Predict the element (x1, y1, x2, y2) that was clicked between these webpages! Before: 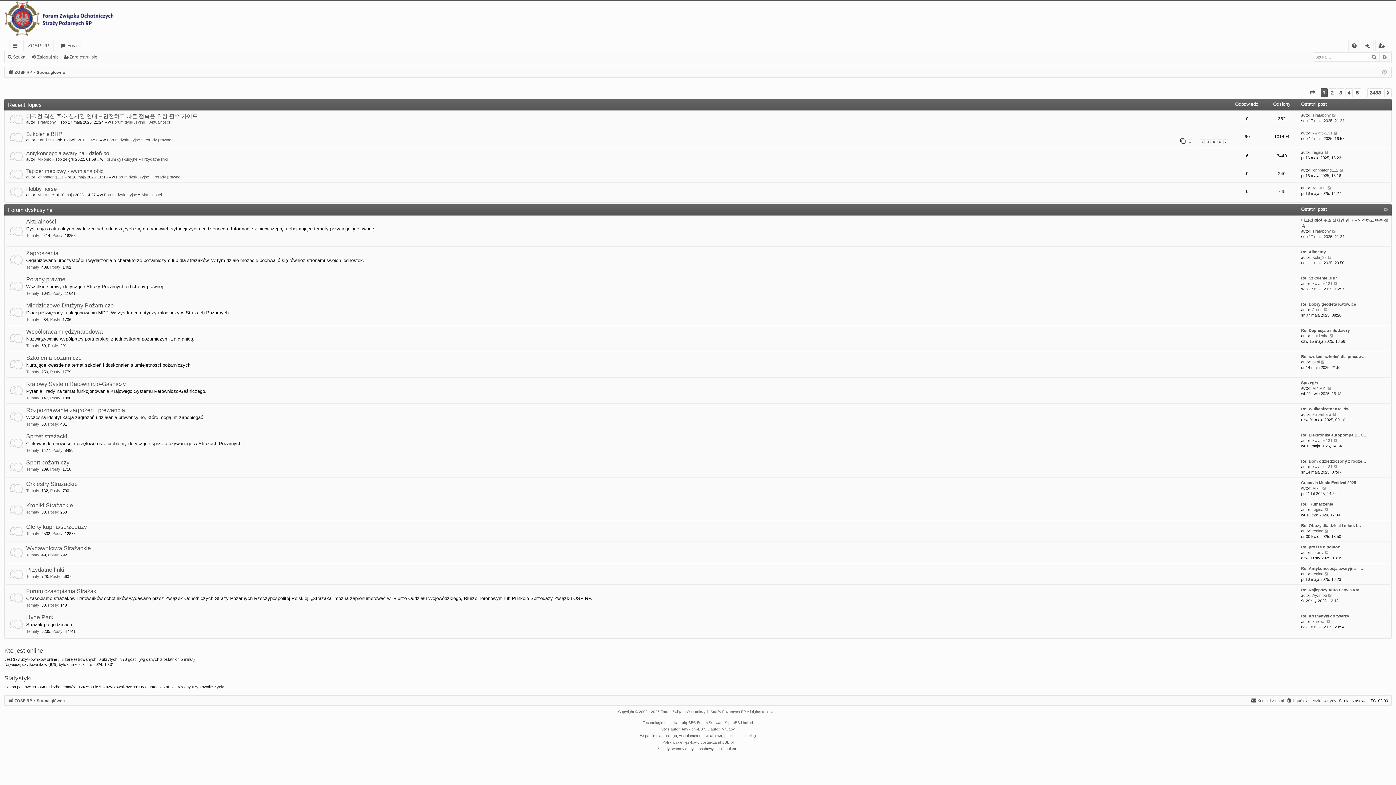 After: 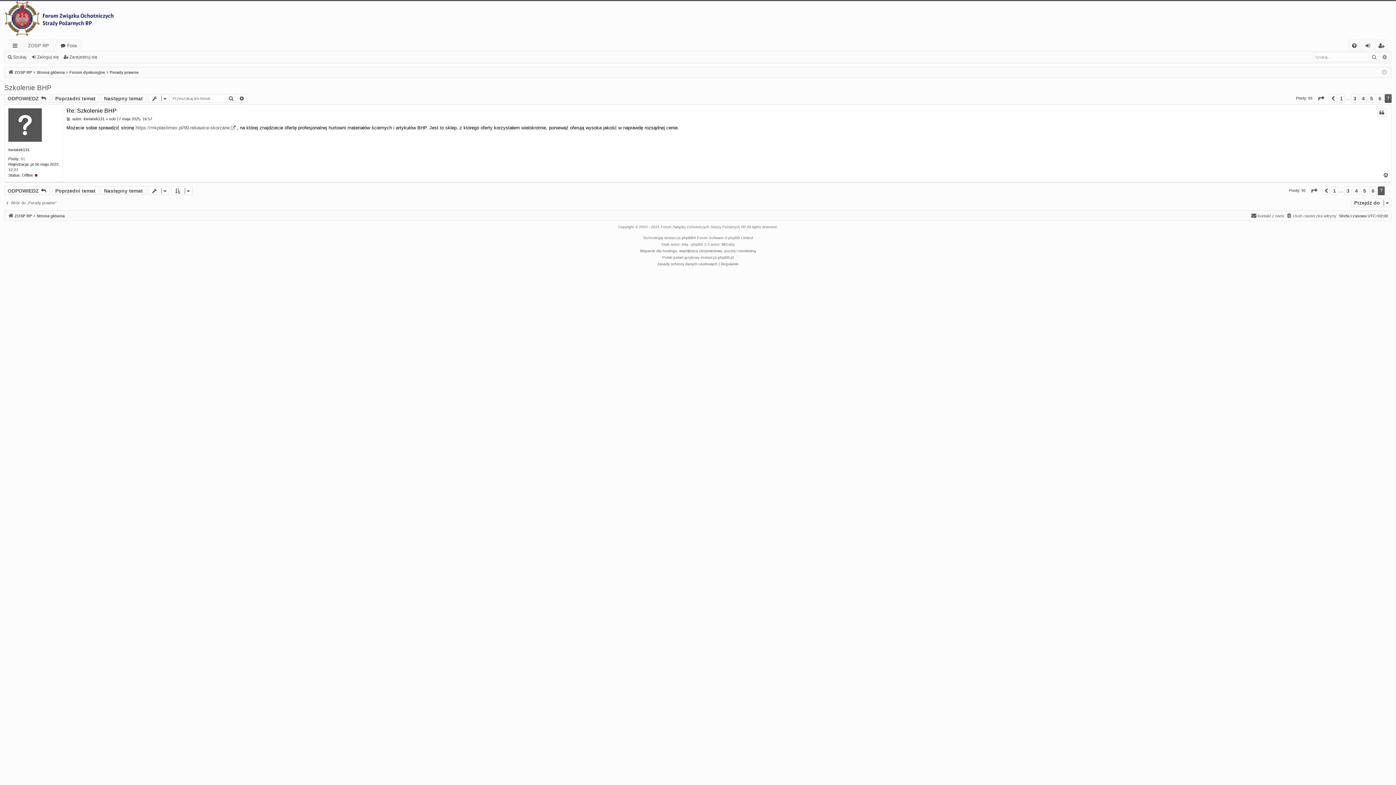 Action: label: Szkolenie BHP bbox: (26, 130, 62, 137)